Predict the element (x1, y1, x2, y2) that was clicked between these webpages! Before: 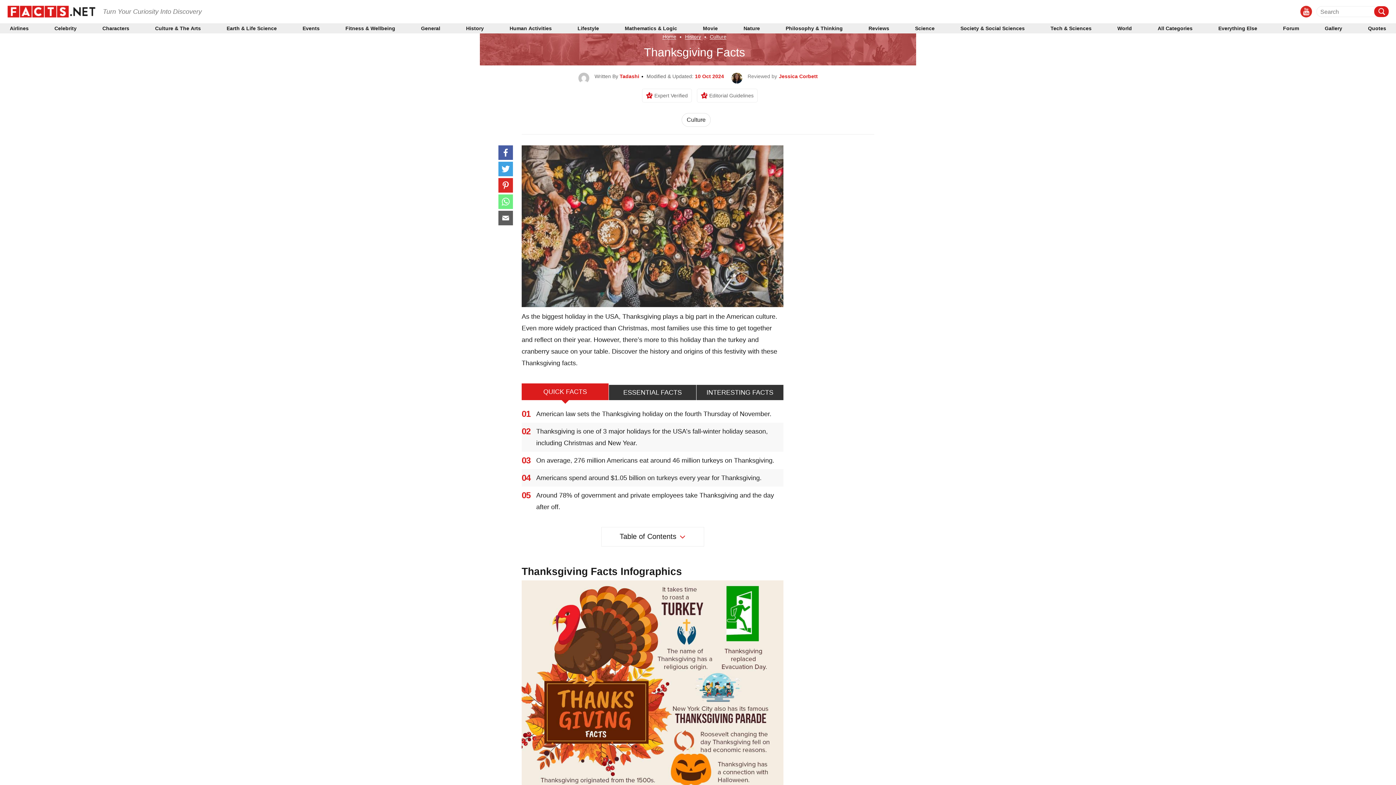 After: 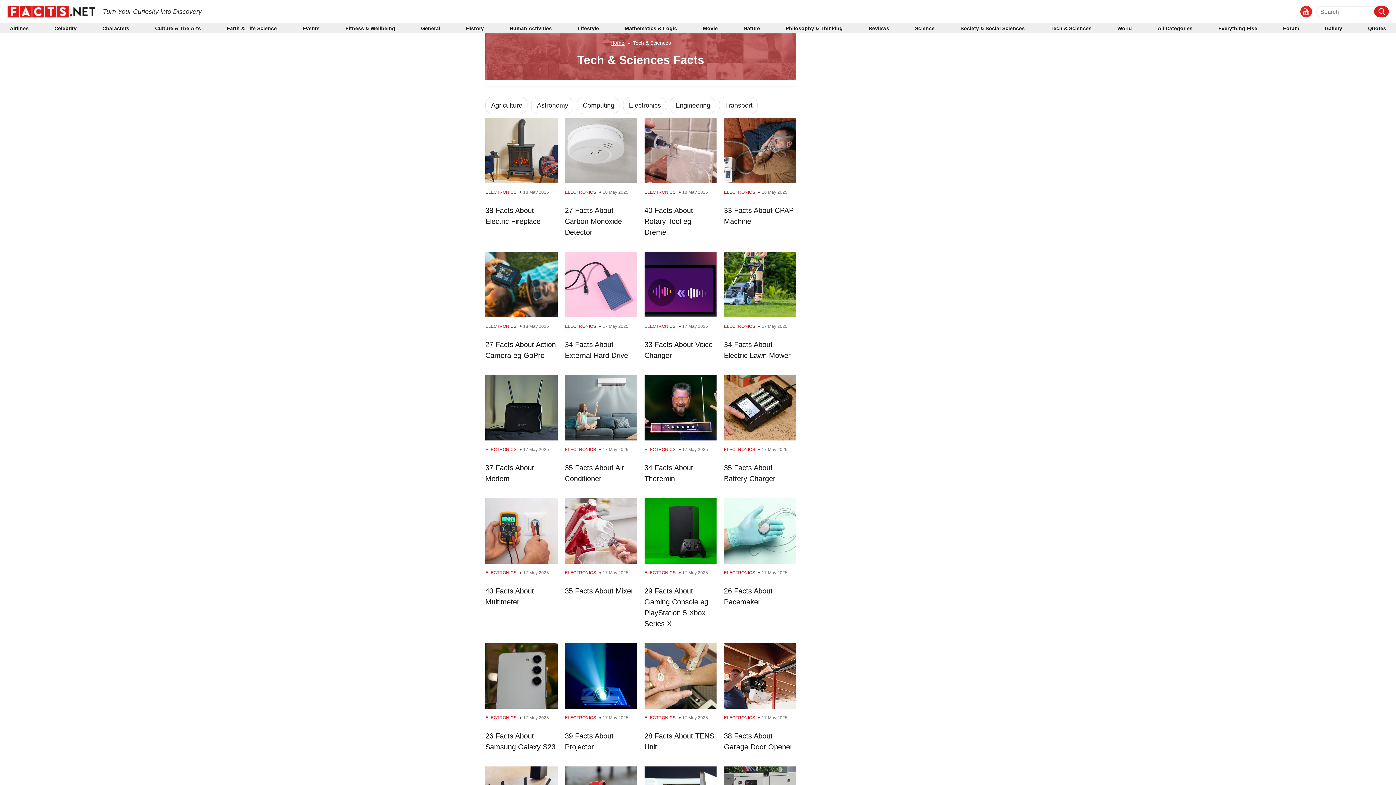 Action: bbox: (1050, 26, 1091, 30) label: Tech & Sciences